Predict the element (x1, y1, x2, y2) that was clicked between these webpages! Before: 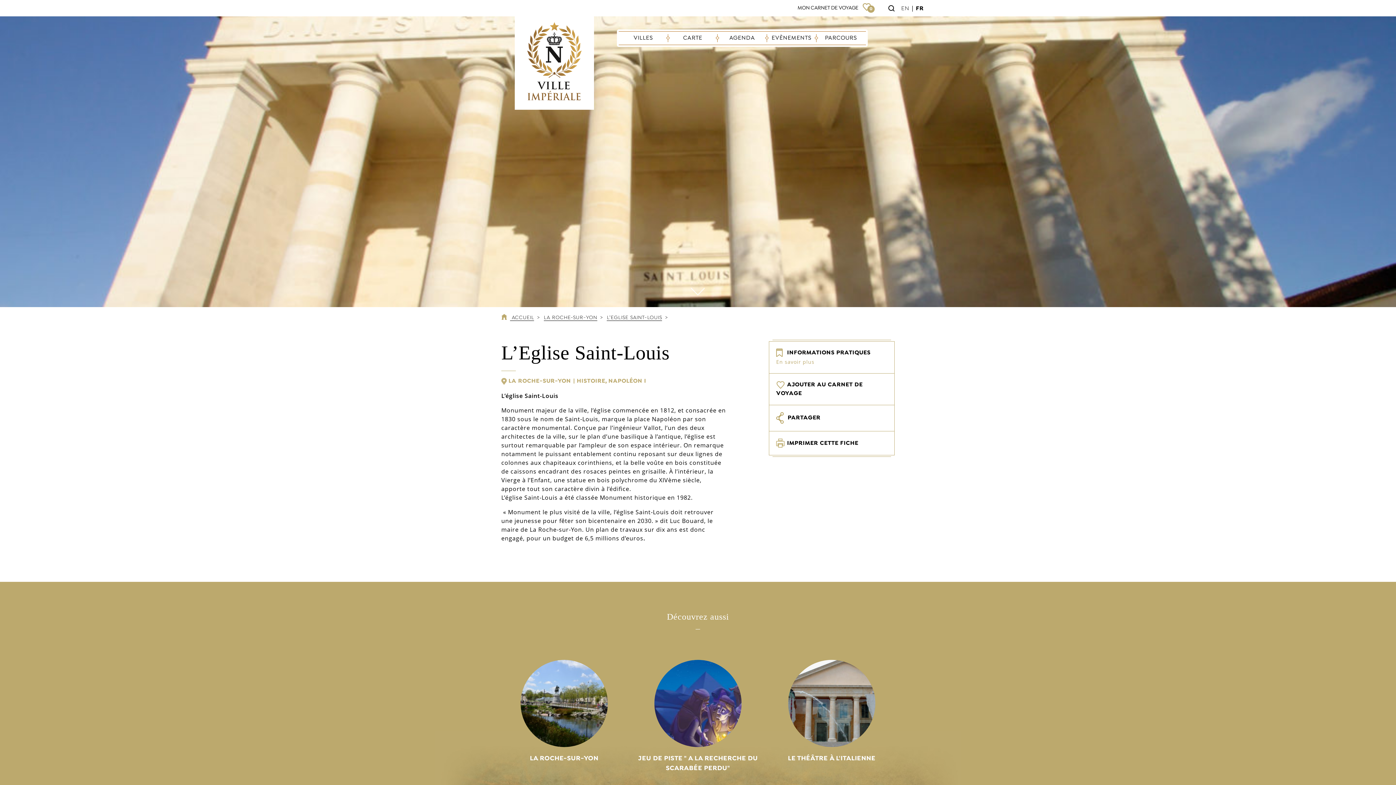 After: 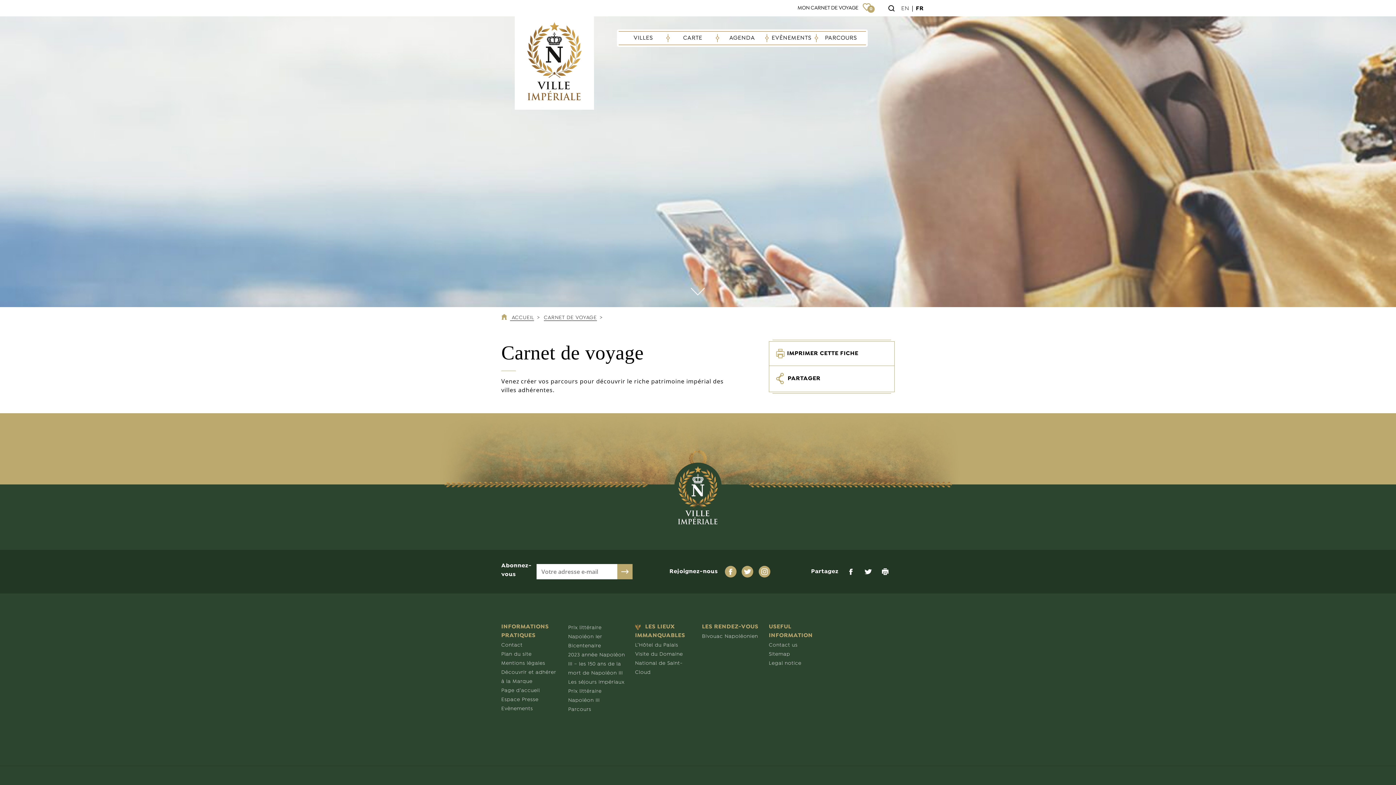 Action: bbox: (797, 2, 879, 13) label: MON CARNET DE VOYAGE  0